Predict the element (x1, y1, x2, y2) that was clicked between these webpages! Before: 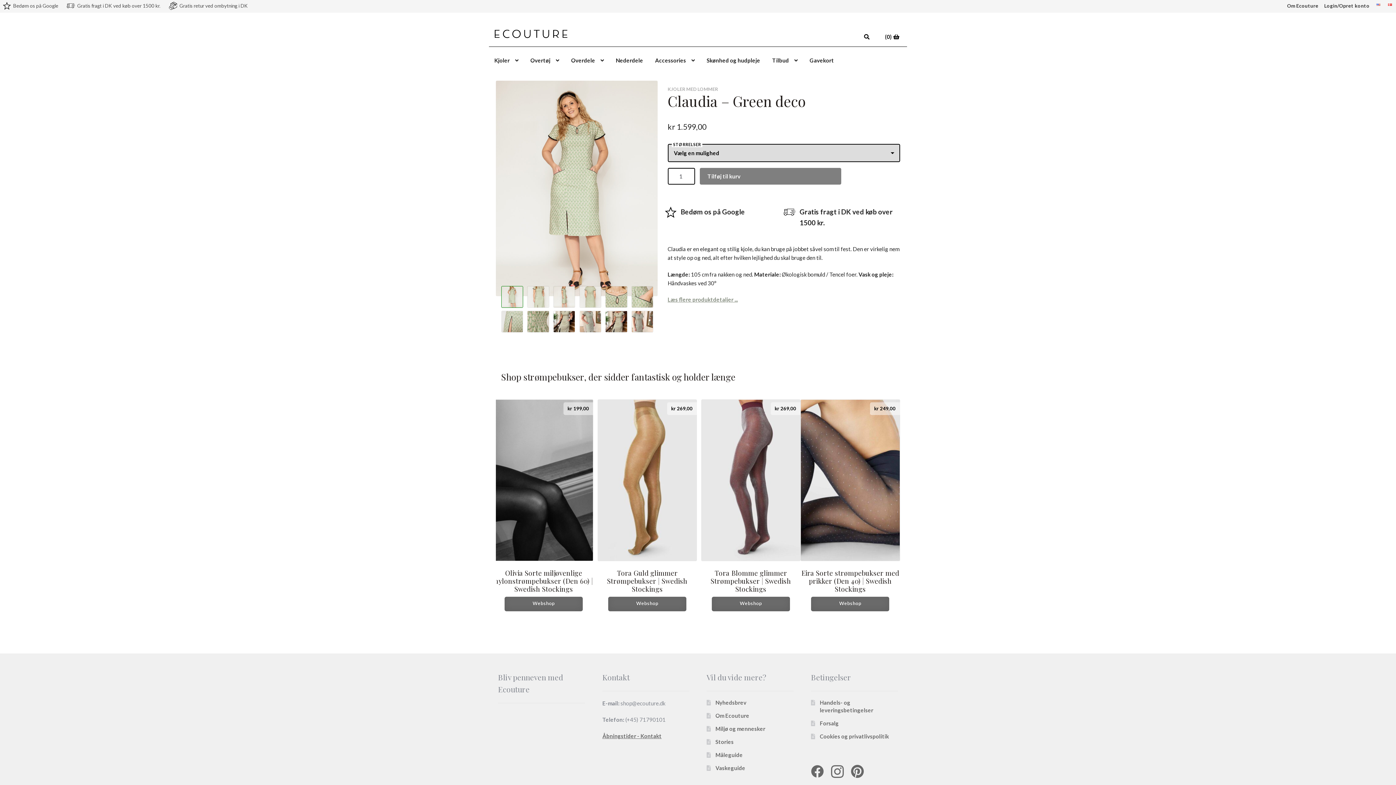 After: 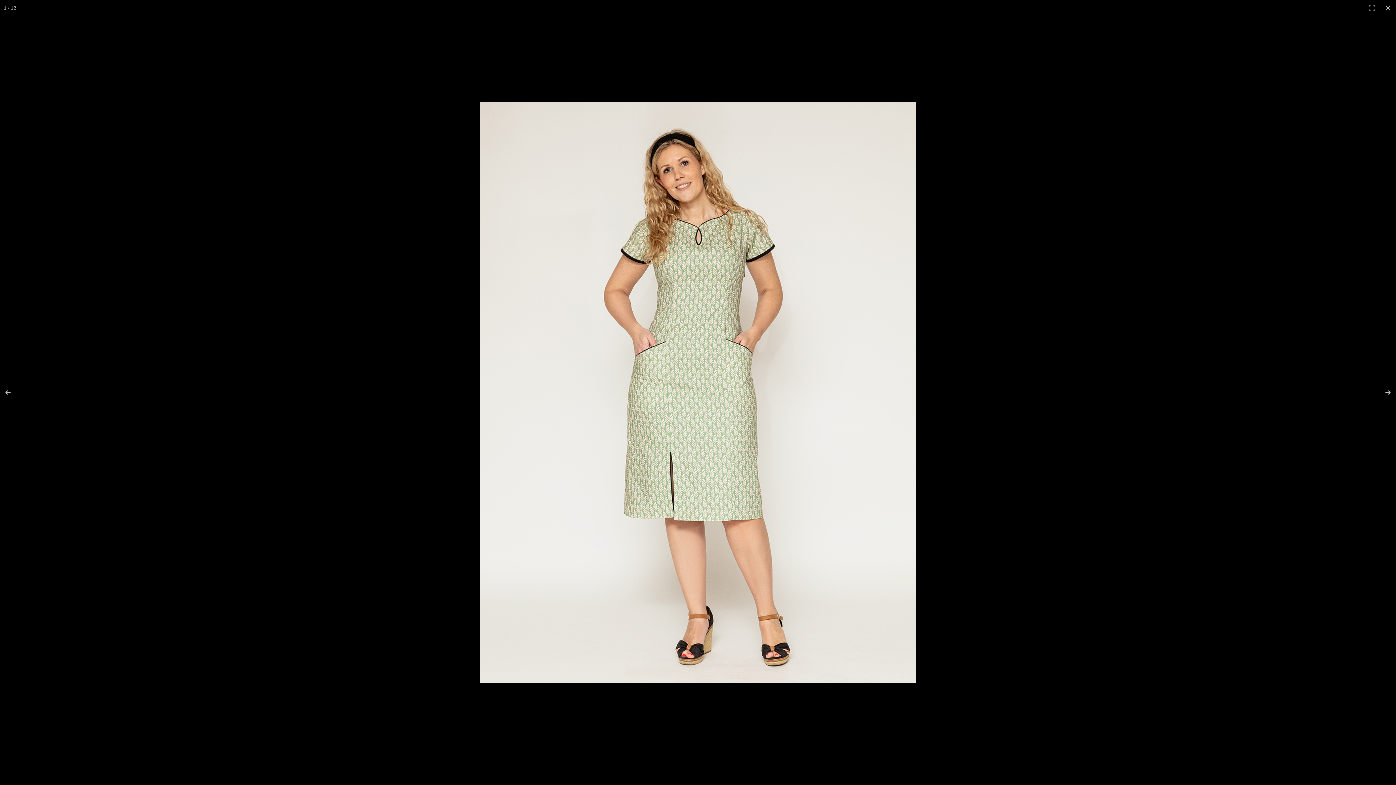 Action: bbox: (495, 80, 657, 296)